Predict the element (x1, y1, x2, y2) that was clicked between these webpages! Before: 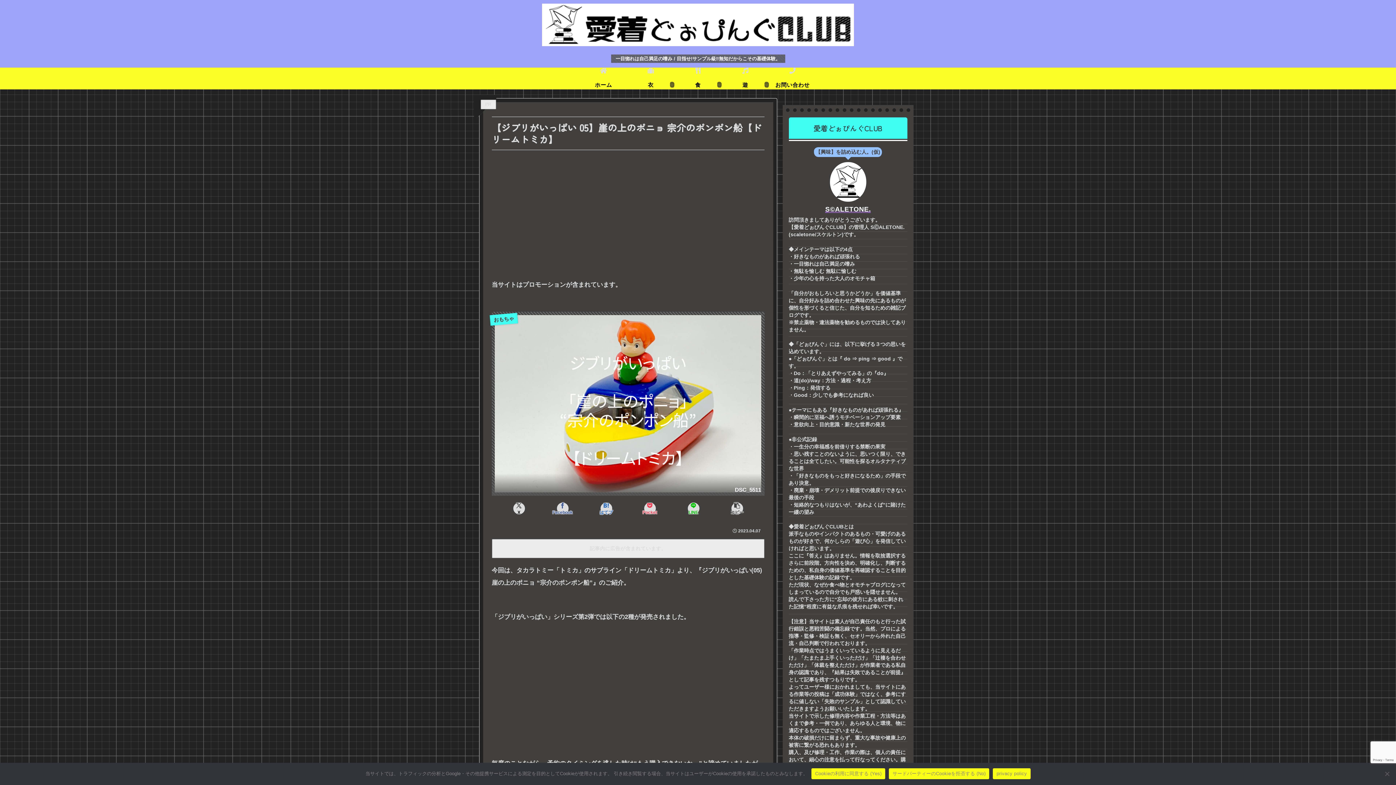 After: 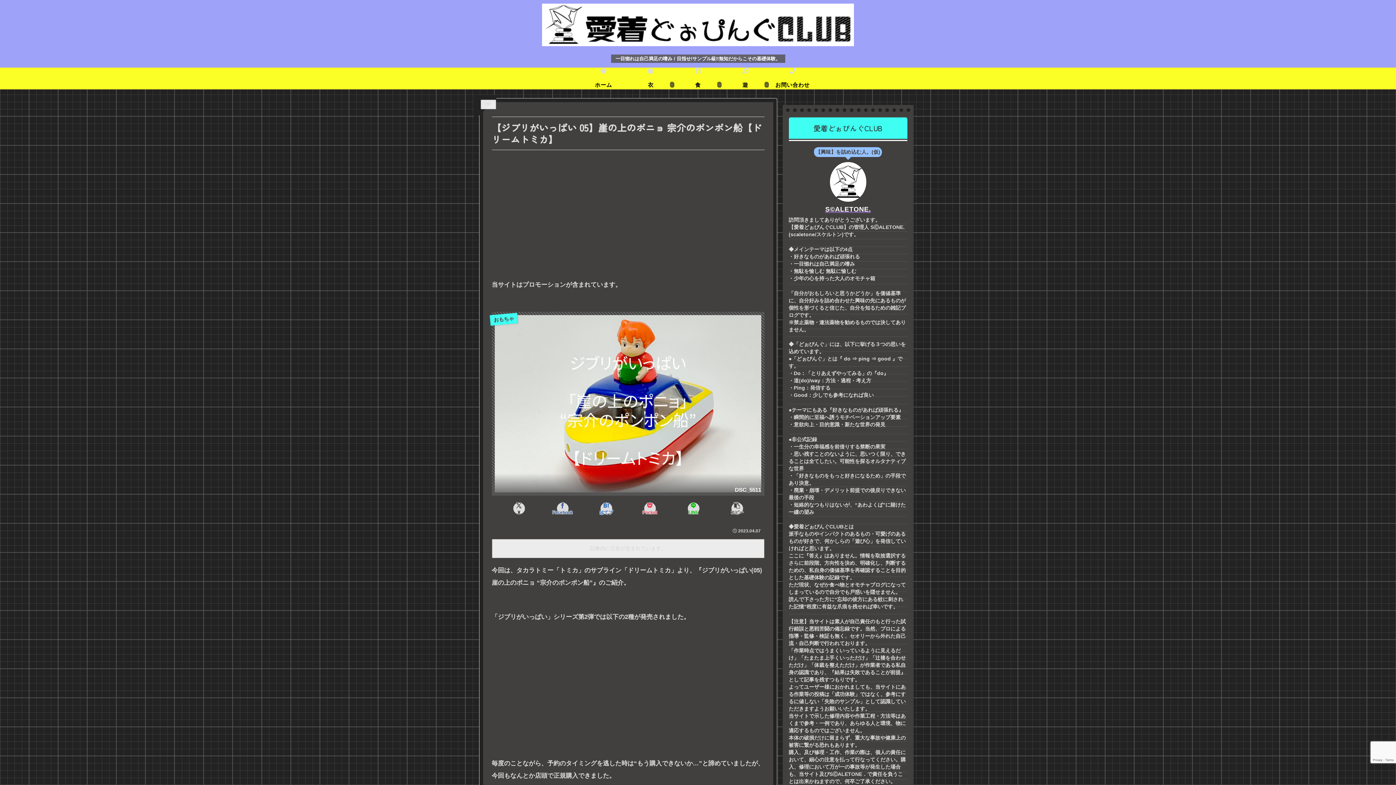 Action: bbox: (889, 768, 989, 779) label: サードパーティーのCookieを拒否する (No)